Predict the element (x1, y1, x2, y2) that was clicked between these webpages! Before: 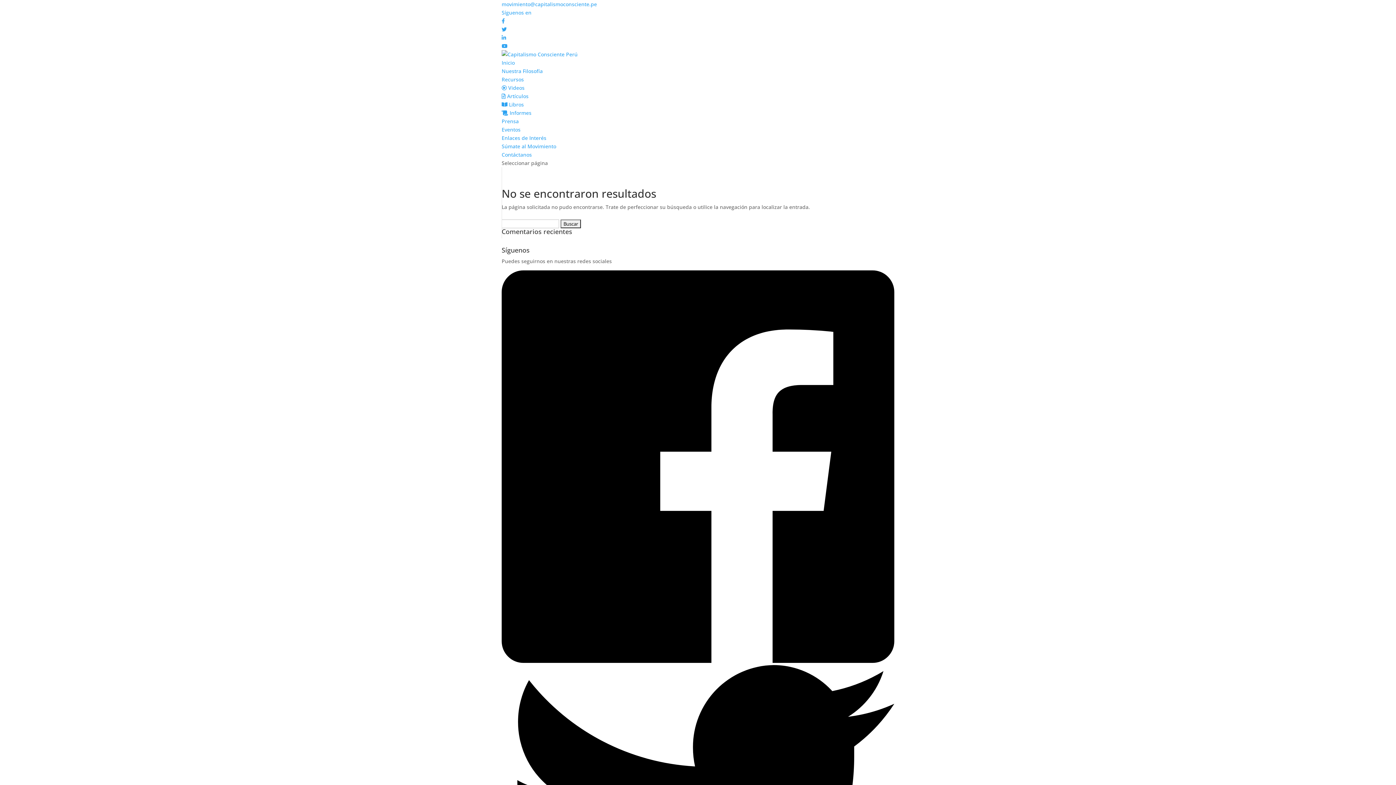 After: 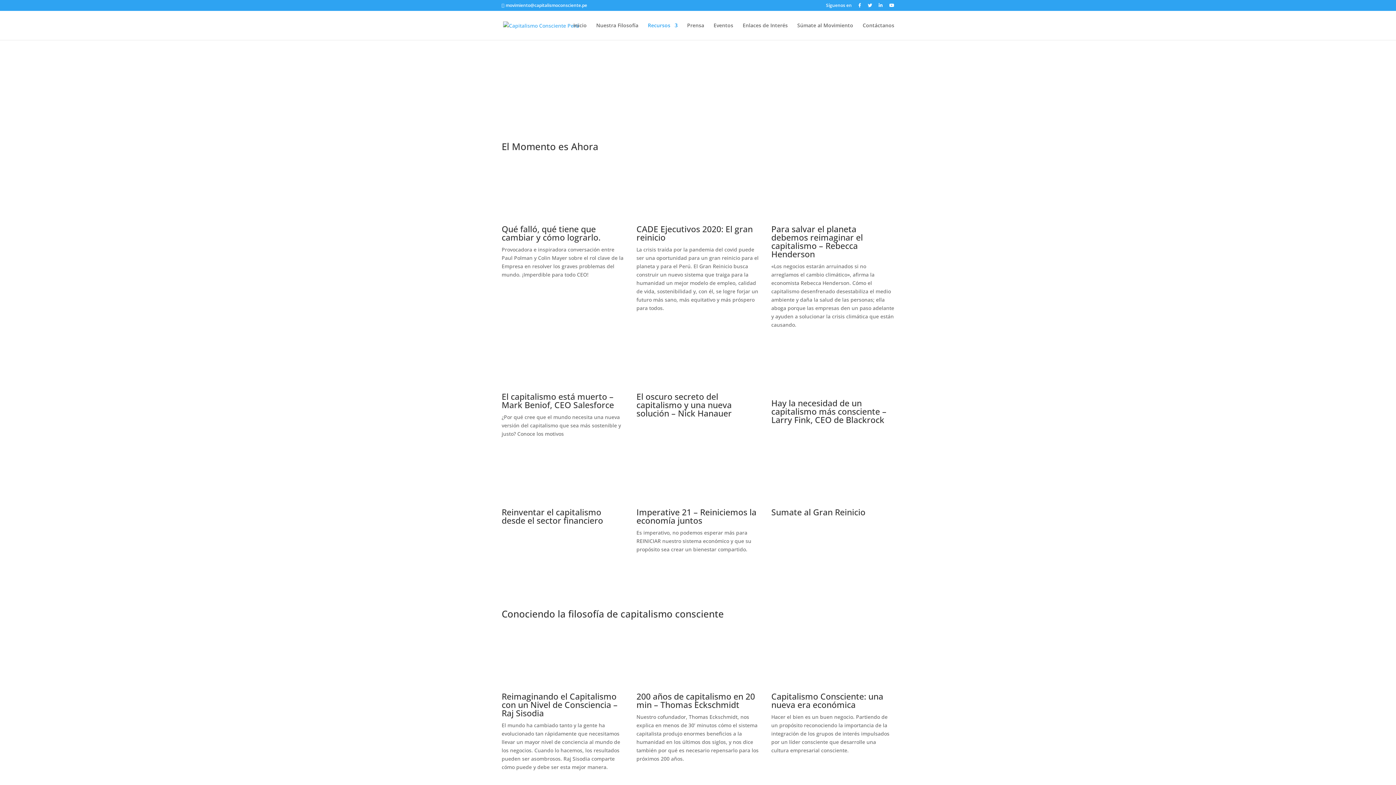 Action: label:  Videos bbox: (501, 84, 524, 91)